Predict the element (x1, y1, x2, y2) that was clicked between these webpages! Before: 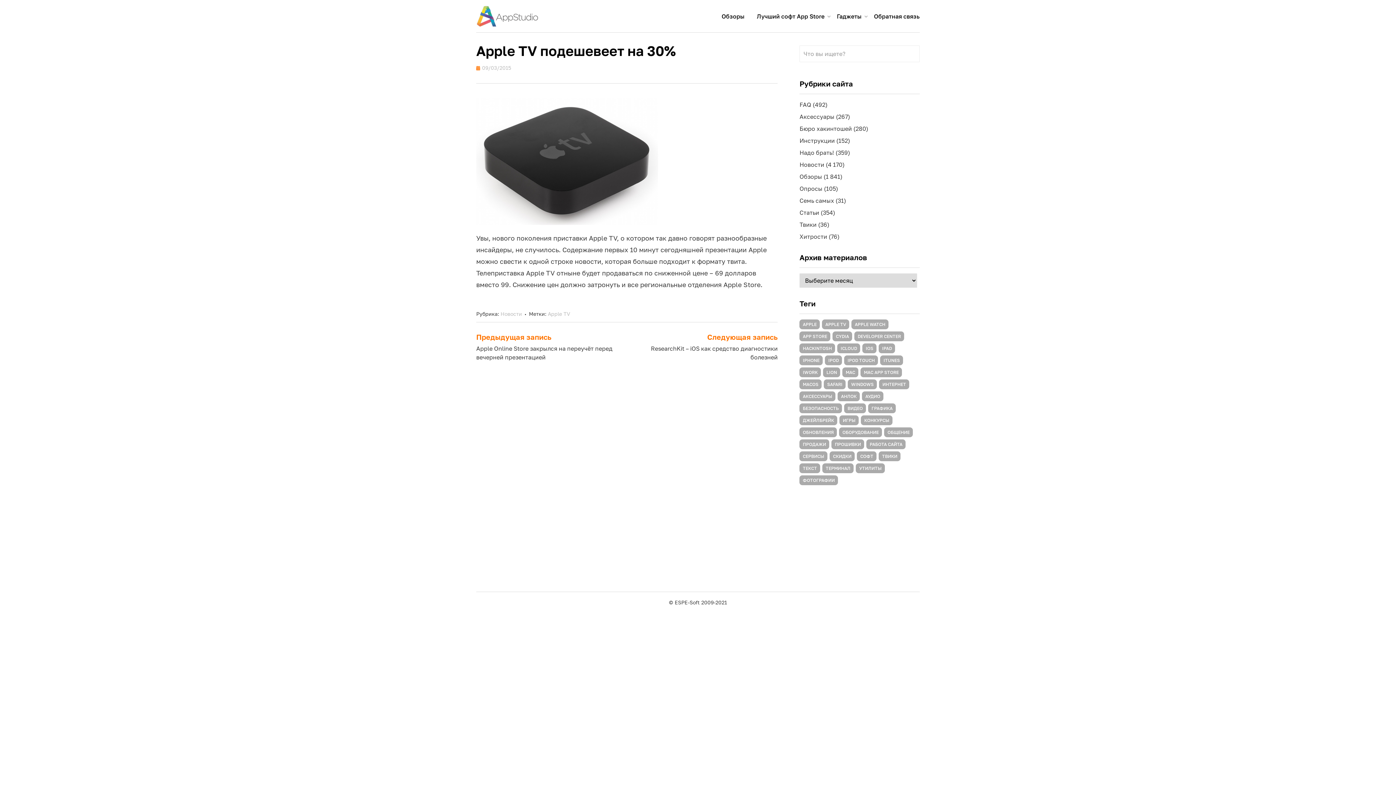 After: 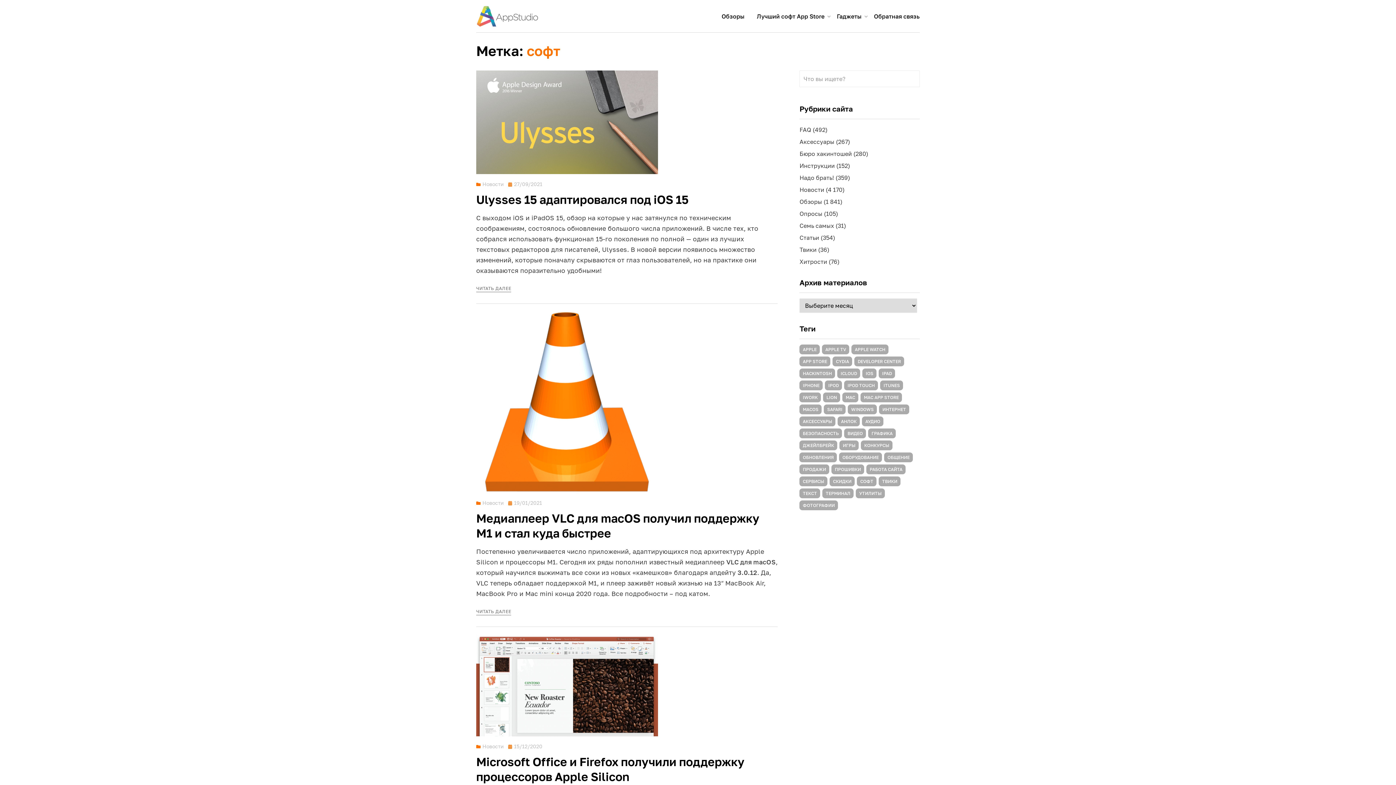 Action: label: софт (2 048 элементов) bbox: (857, 451, 876, 461)